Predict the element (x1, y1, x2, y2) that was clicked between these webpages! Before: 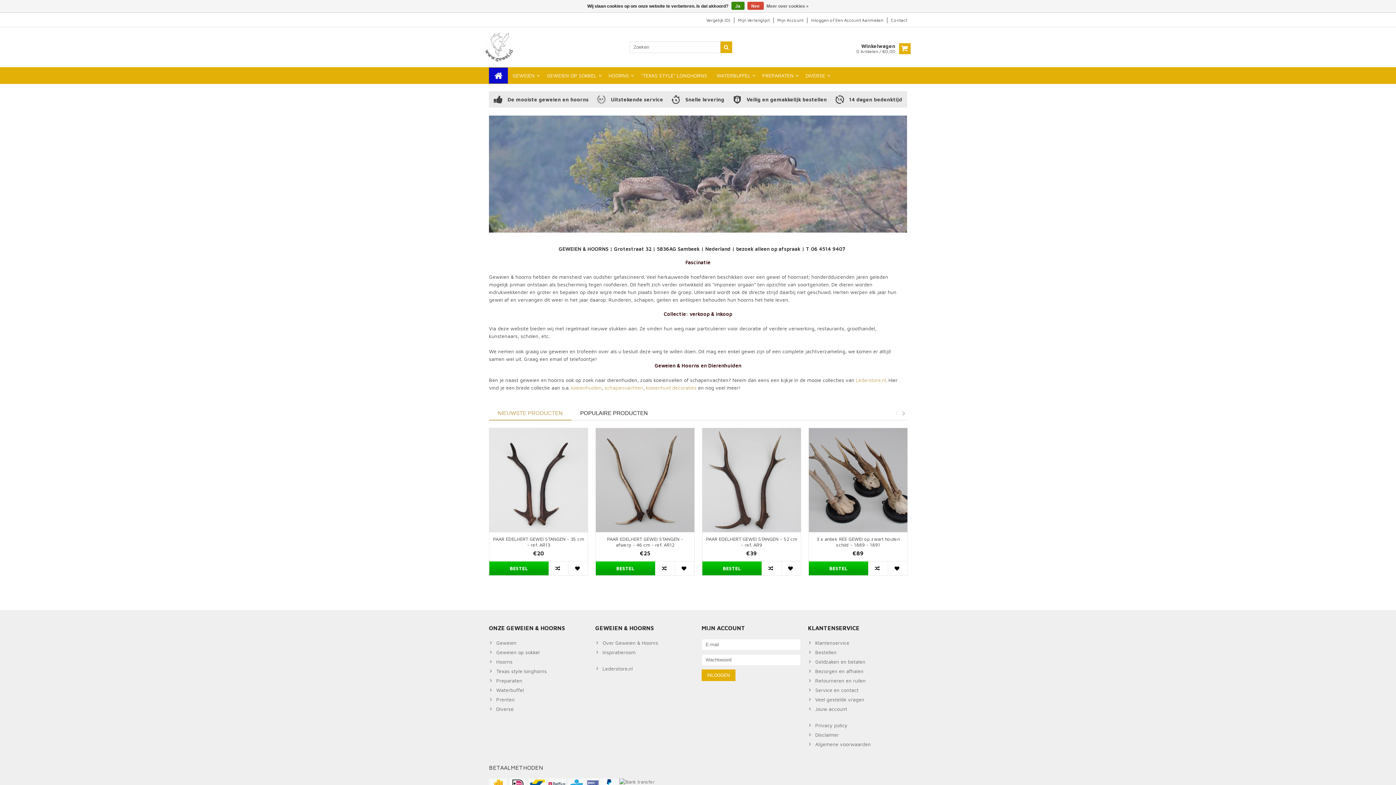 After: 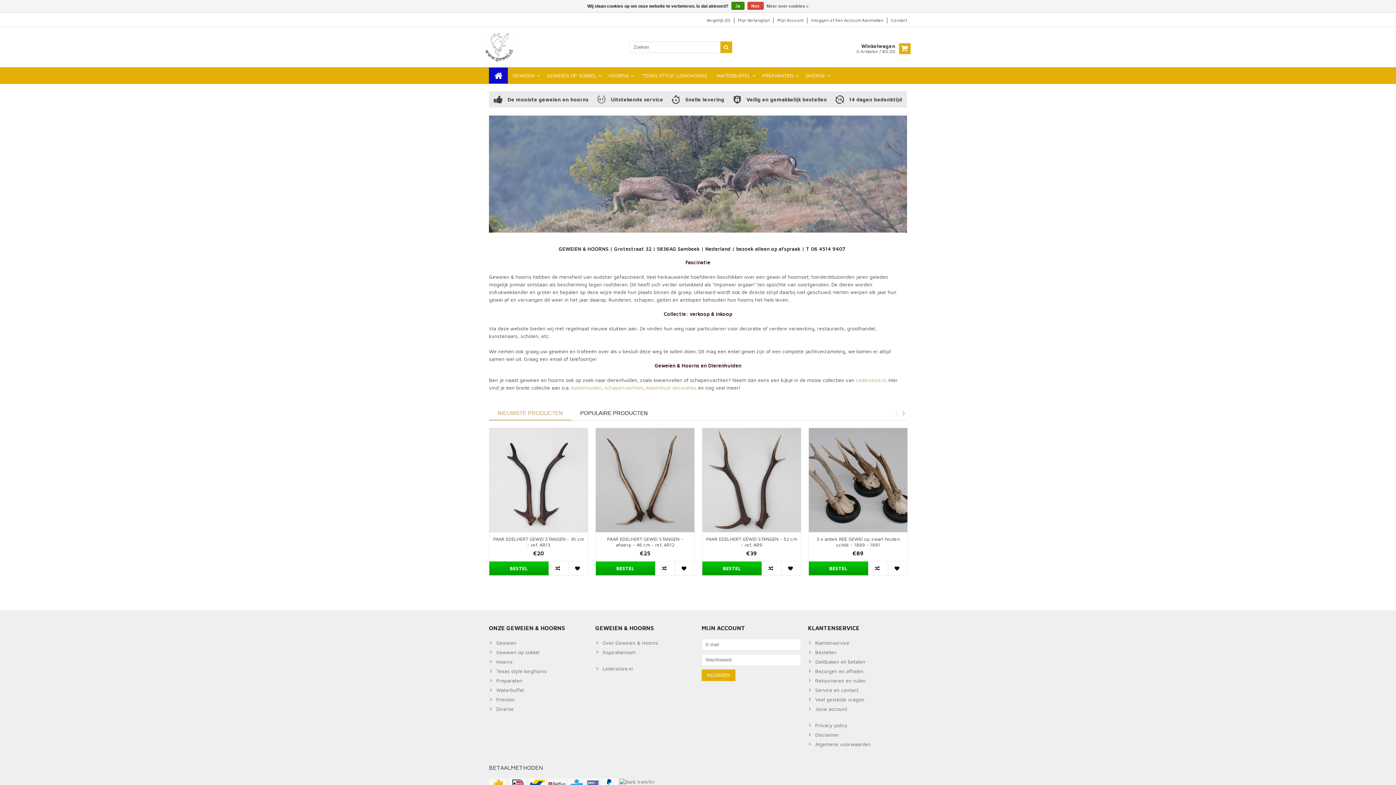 Action: bbox: (595, 639, 694, 648) label: Over Geweien & Hoorns